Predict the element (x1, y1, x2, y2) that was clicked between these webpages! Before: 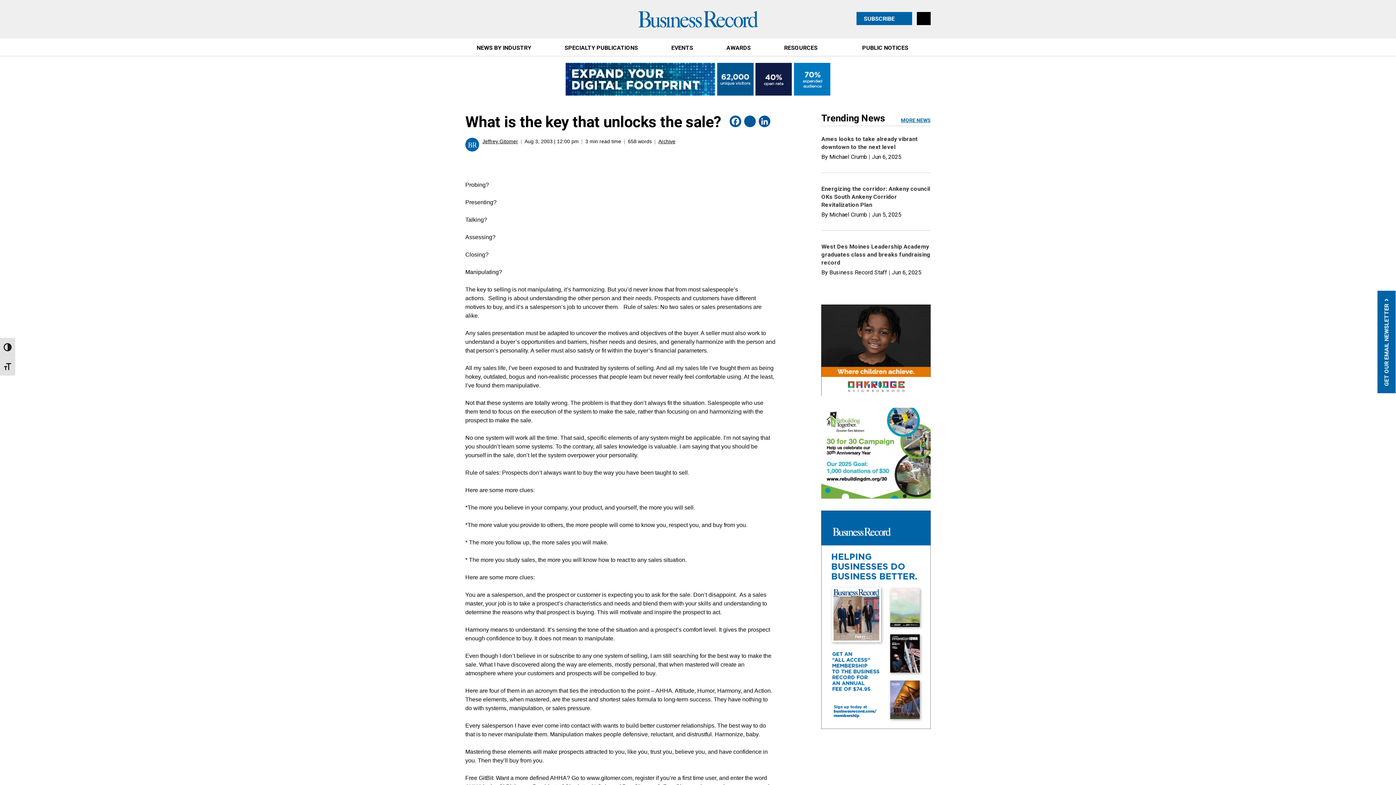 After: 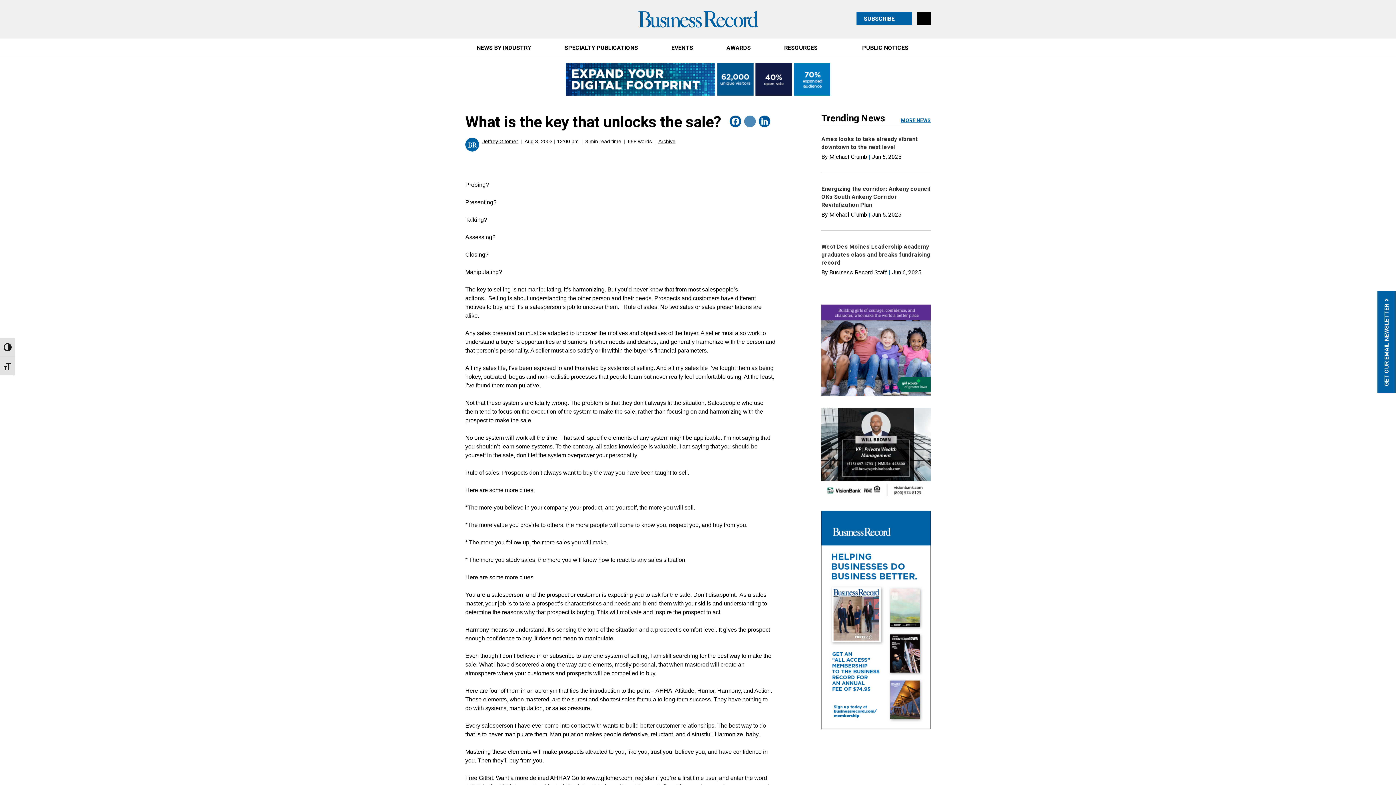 Action: label: Twitter bbox: (743, 115, 757, 129)